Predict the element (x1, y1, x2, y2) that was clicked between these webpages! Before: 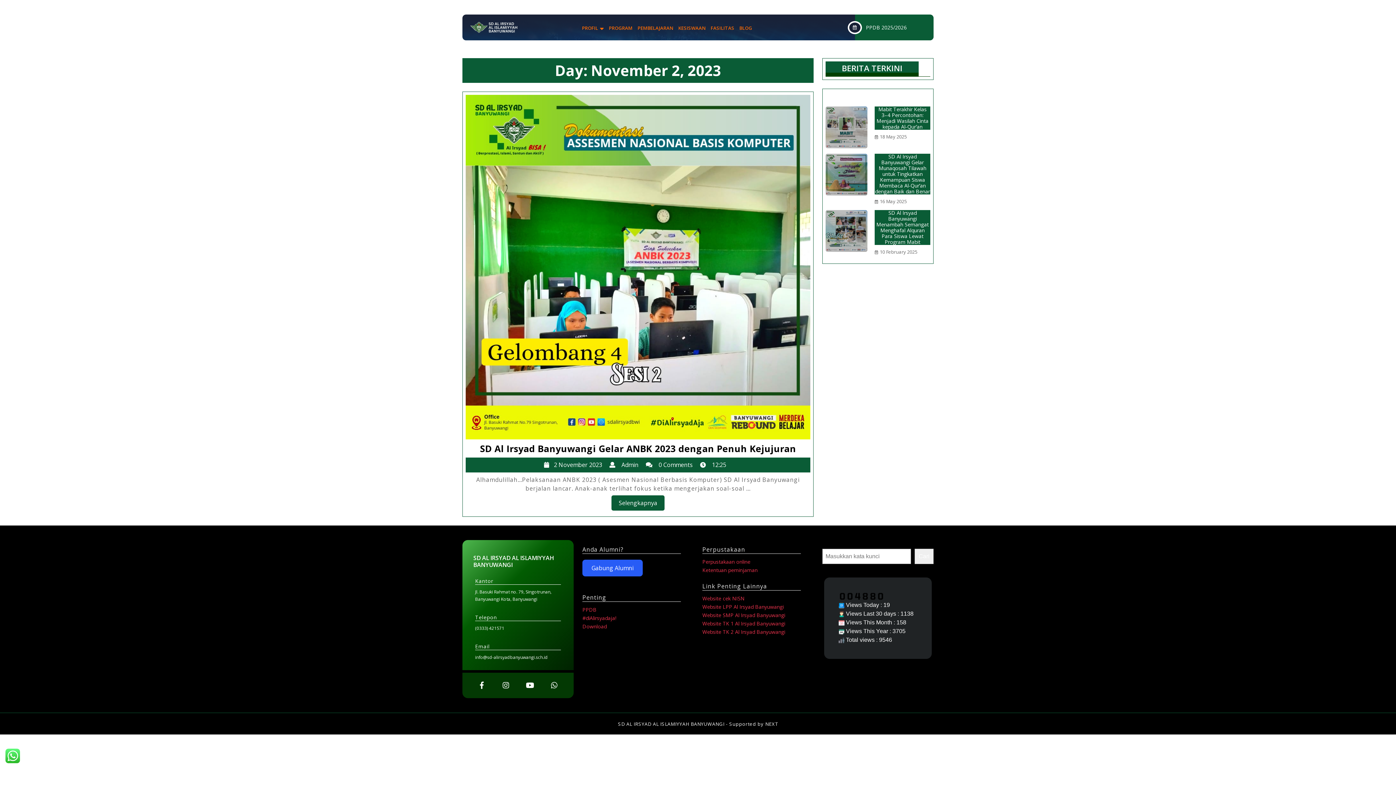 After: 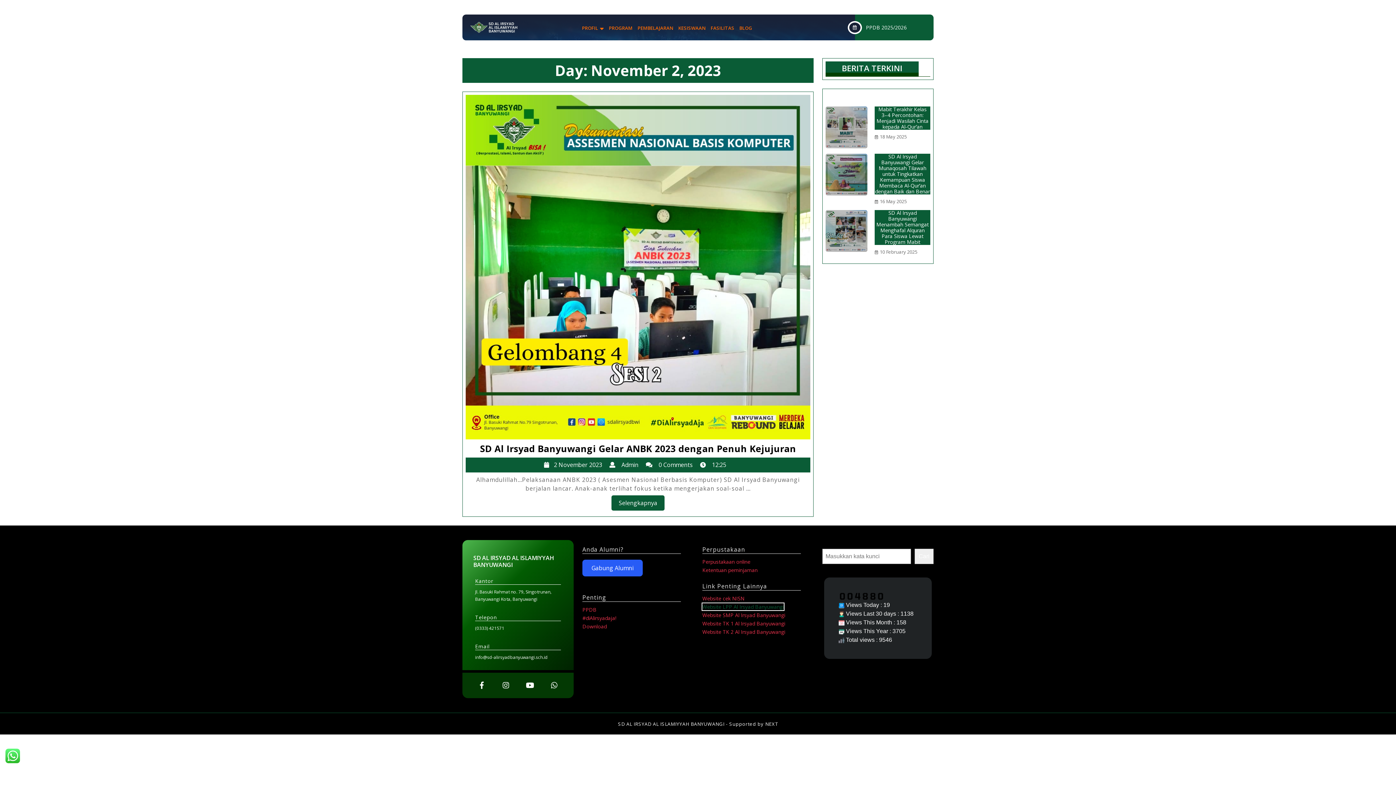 Action: label: Website LPP Al Irsyad Banyuwangi bbox: (702, 603, 784, 610)